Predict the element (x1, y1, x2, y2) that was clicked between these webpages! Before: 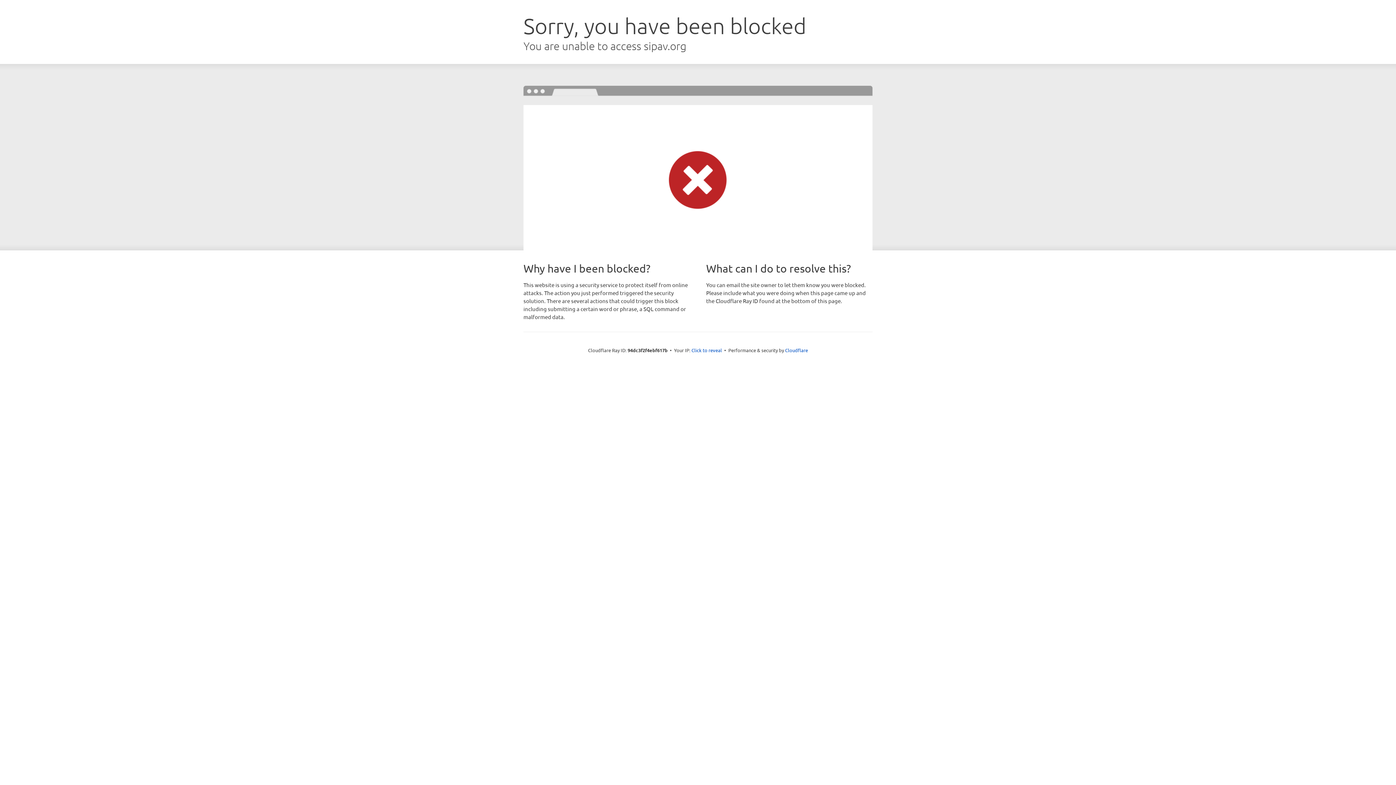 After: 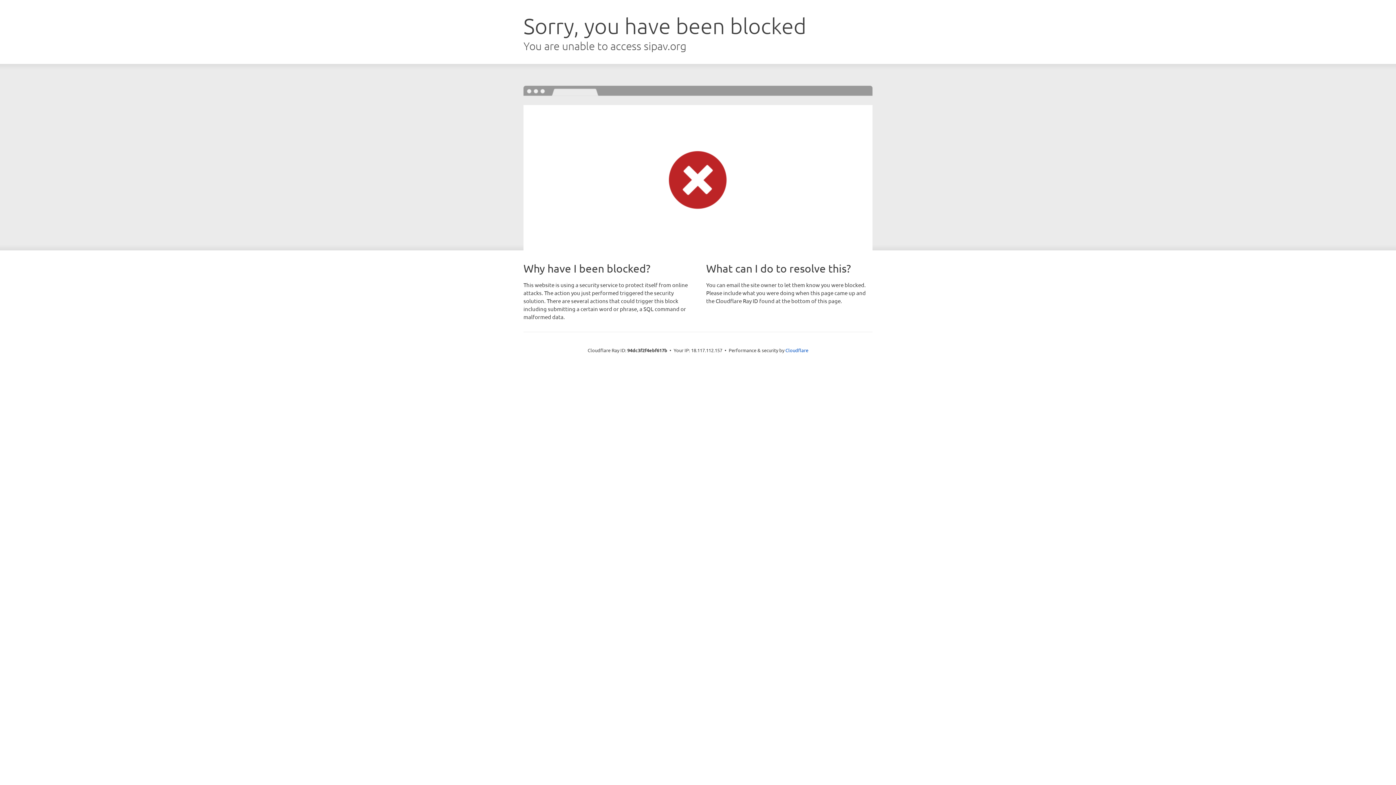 Action: label: Click to reveal bbox: (691, 346, 722, 353)